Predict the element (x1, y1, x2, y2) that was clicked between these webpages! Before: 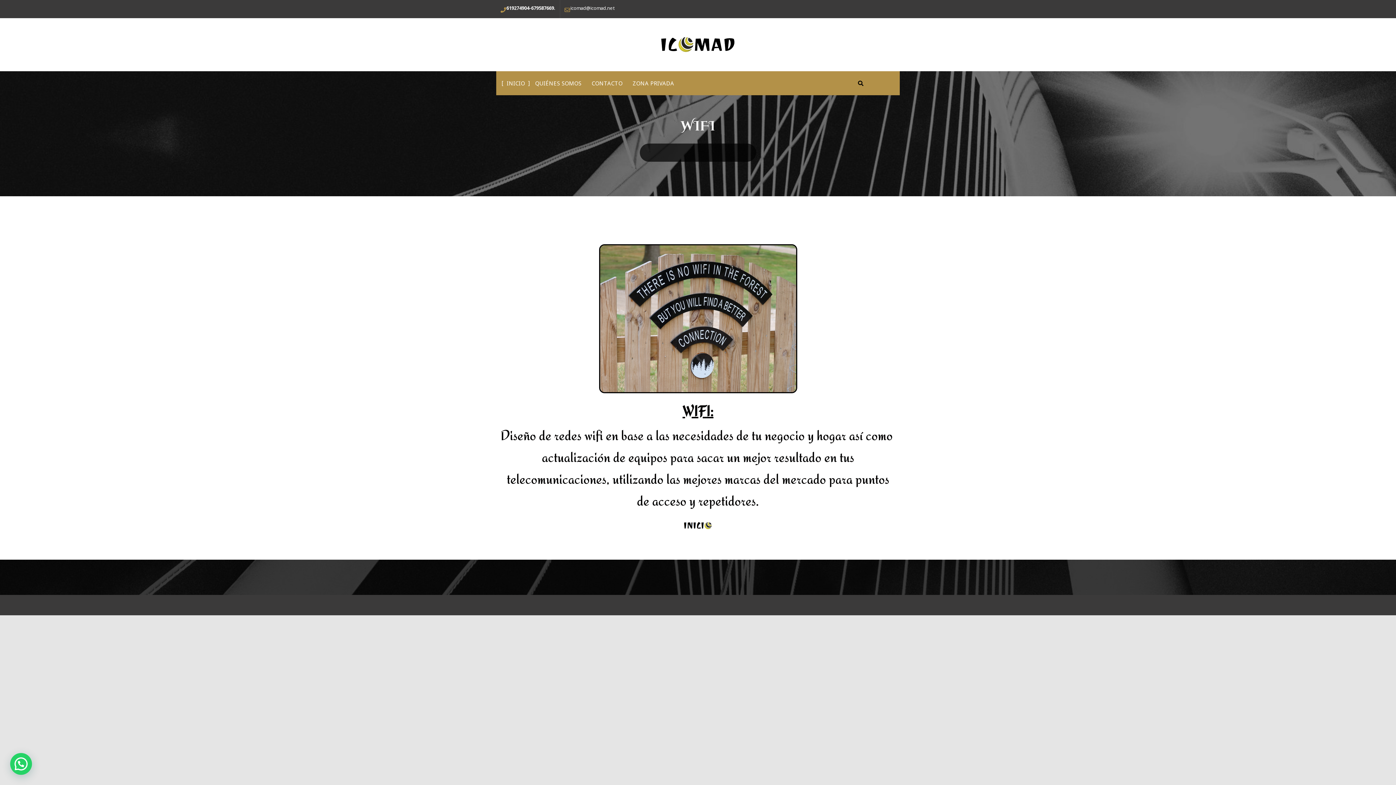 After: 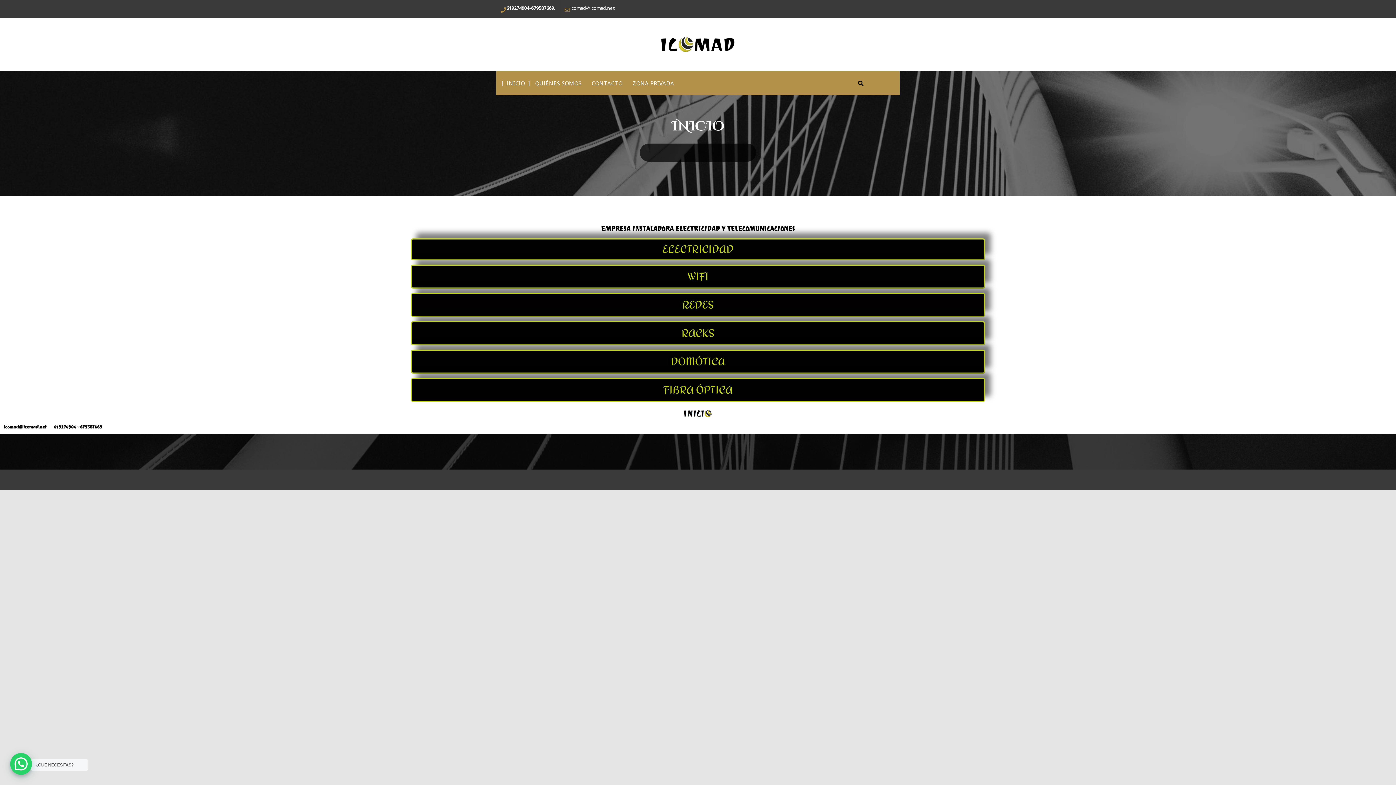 Action: label: INICIO bbox: (501, 71, 530, 95)